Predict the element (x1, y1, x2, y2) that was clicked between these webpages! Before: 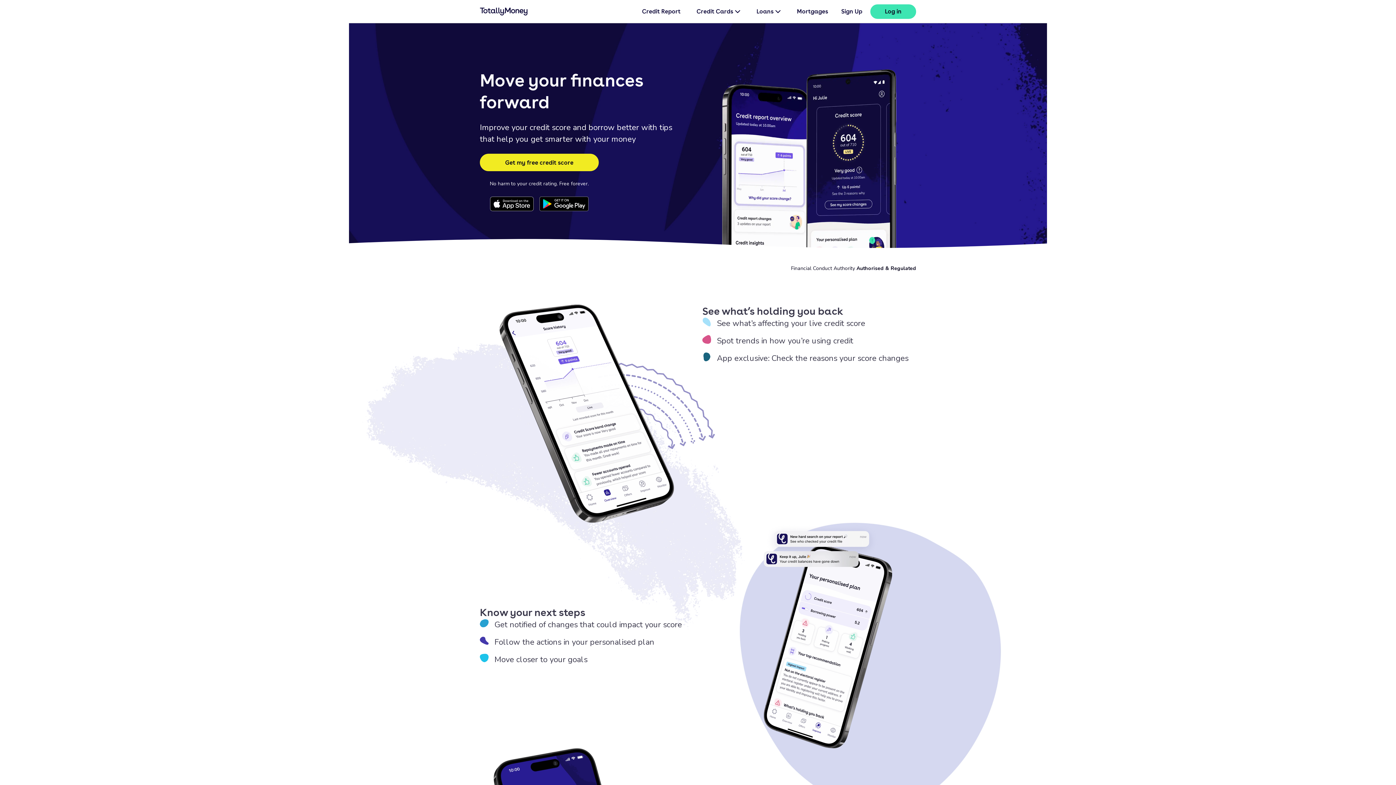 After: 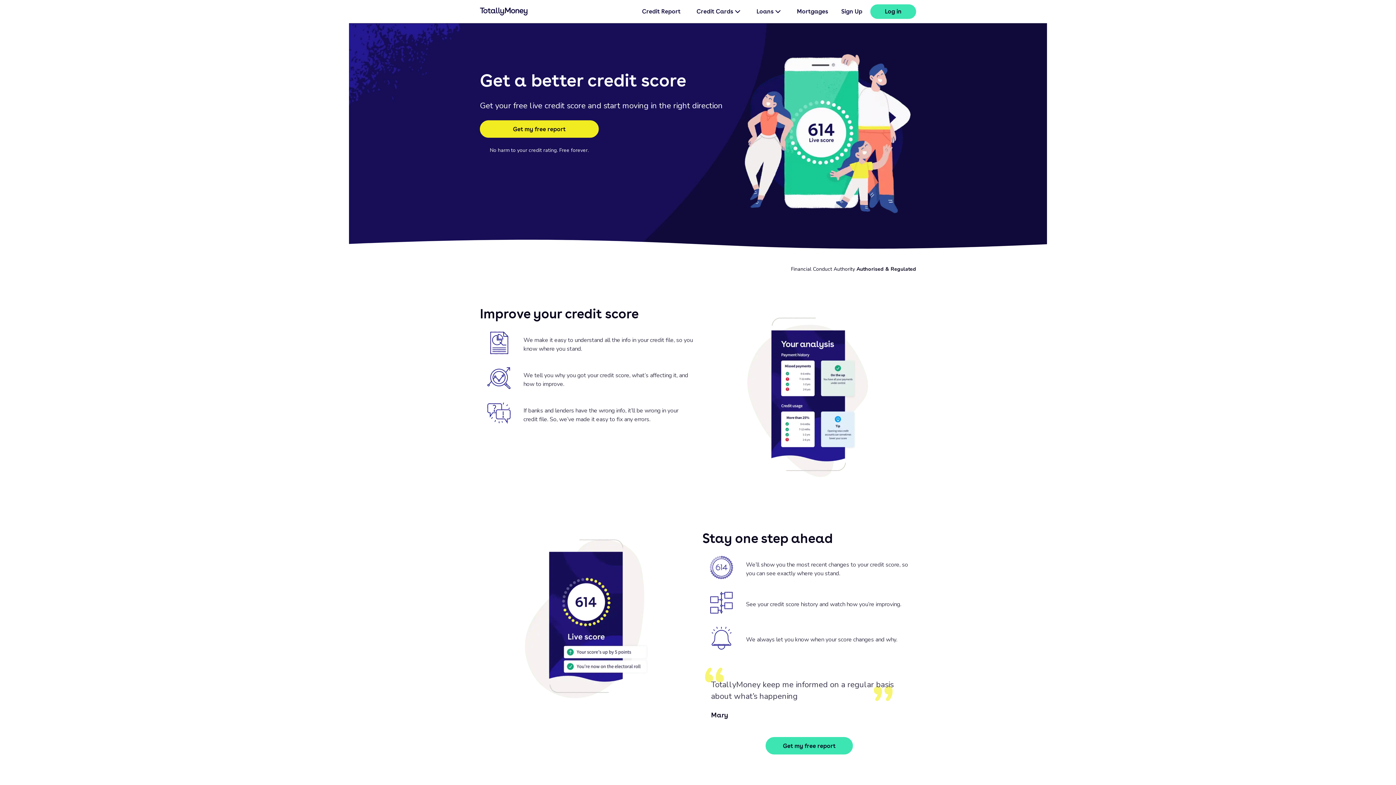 Action: label: Credit Report bbox: (642, 2, 680, 20)